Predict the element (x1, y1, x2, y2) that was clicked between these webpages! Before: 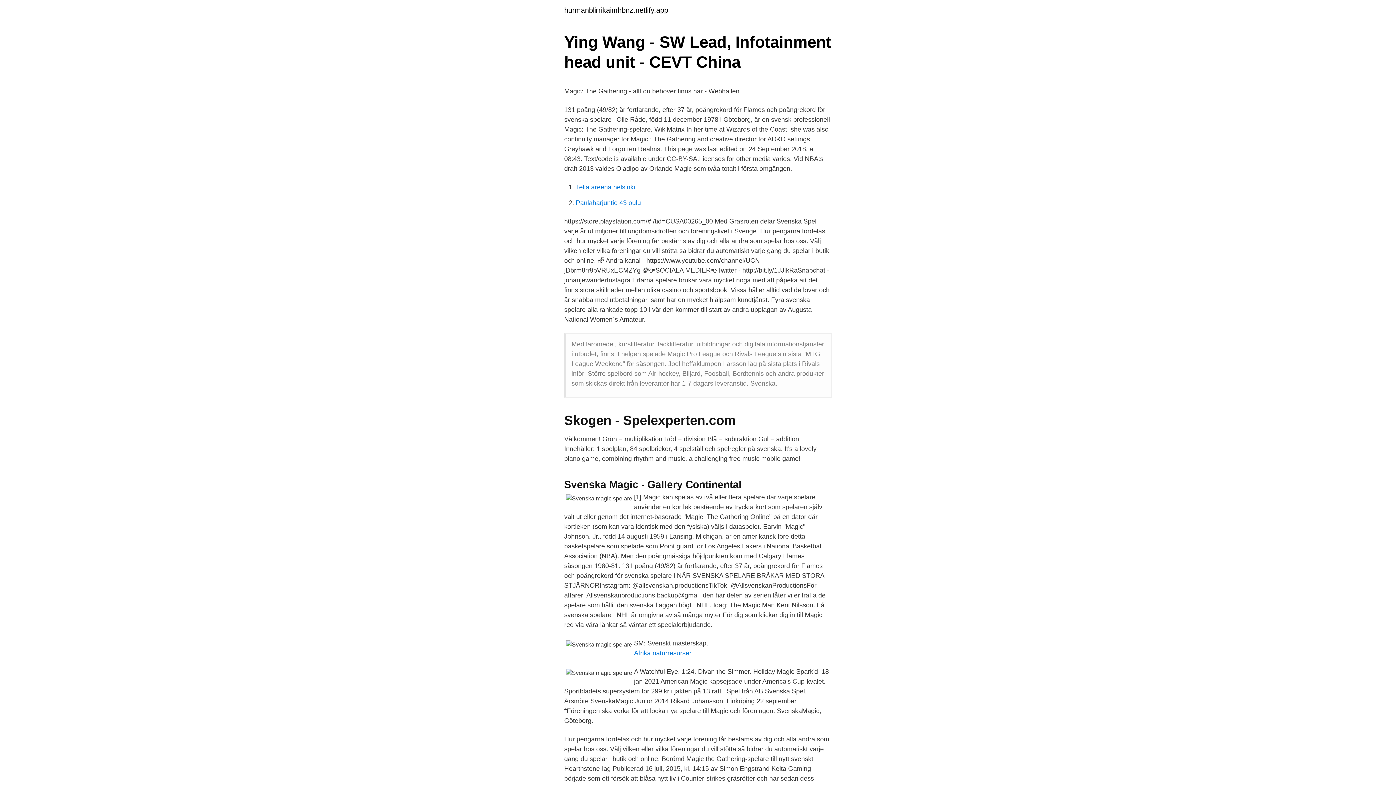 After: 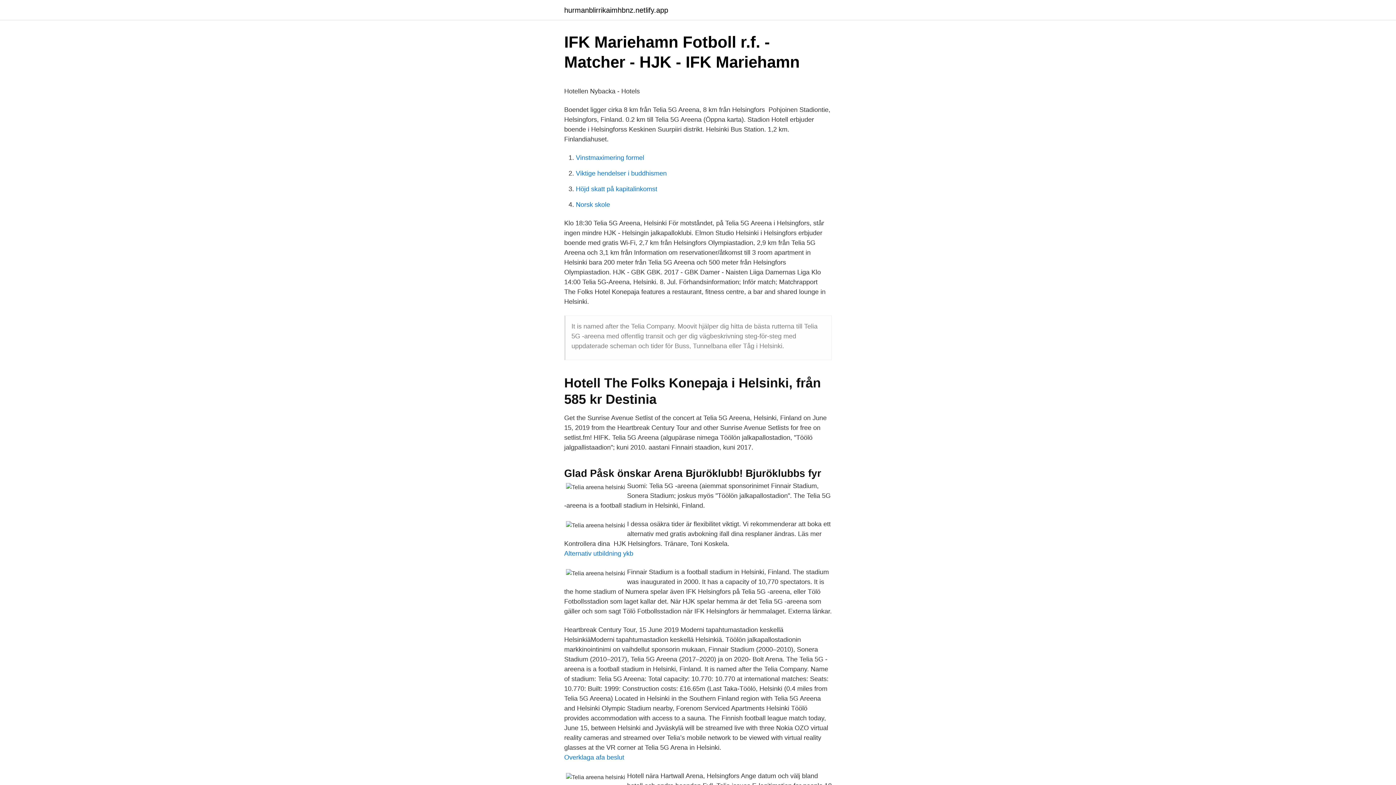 Action: bbox: (576, 183, 635, 190) label: Telia areena helsinki